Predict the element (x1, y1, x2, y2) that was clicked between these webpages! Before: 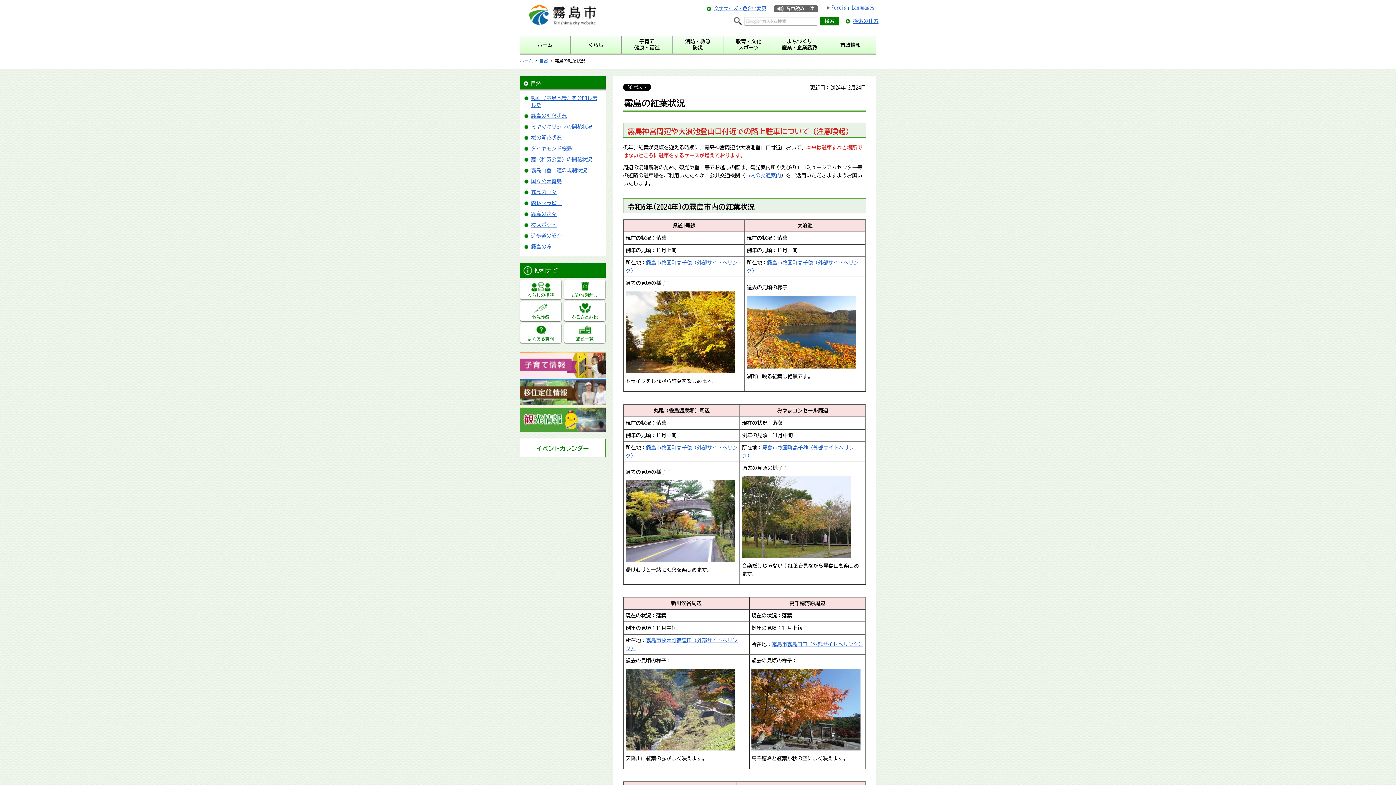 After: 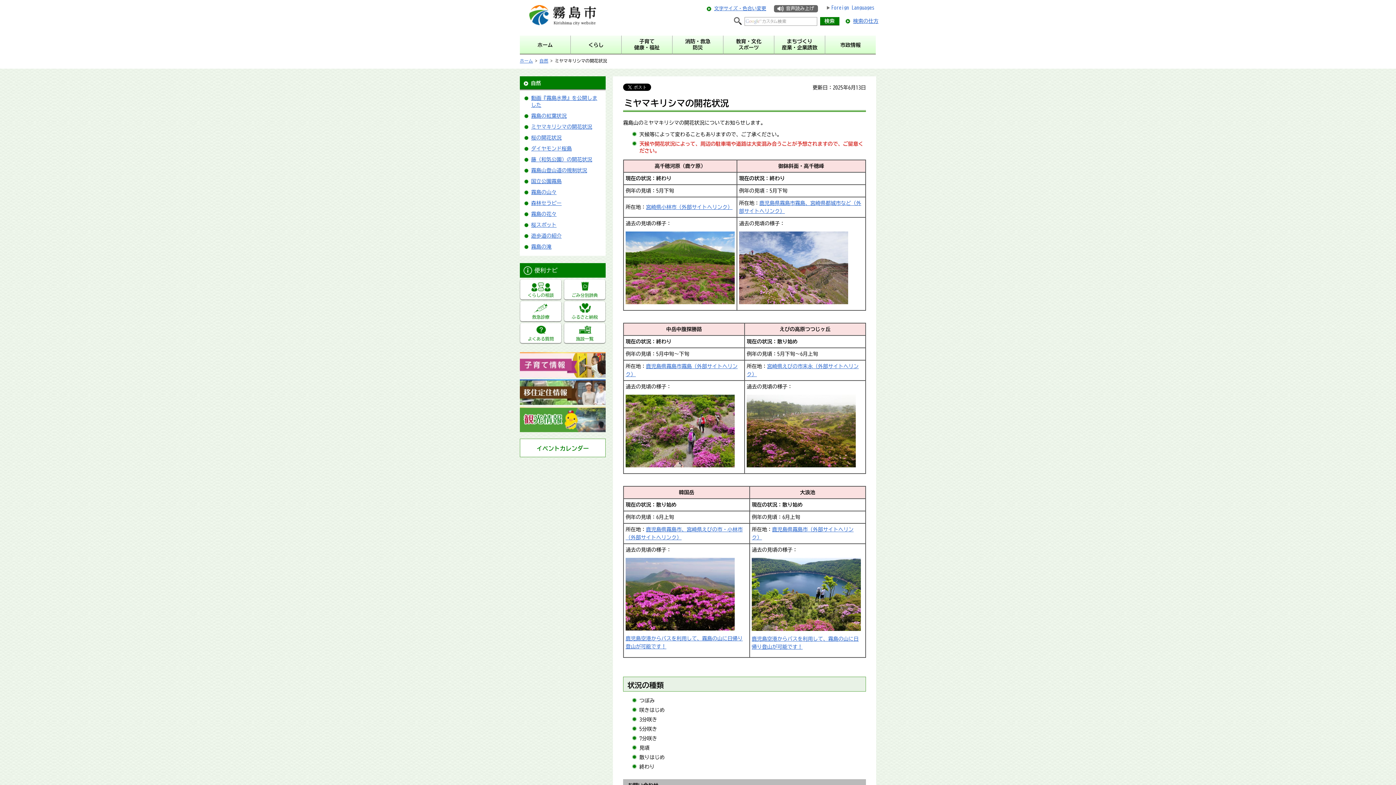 Action: label: ミヤマキリシマの開花状況 bbox: (531, 124, 592, 129)